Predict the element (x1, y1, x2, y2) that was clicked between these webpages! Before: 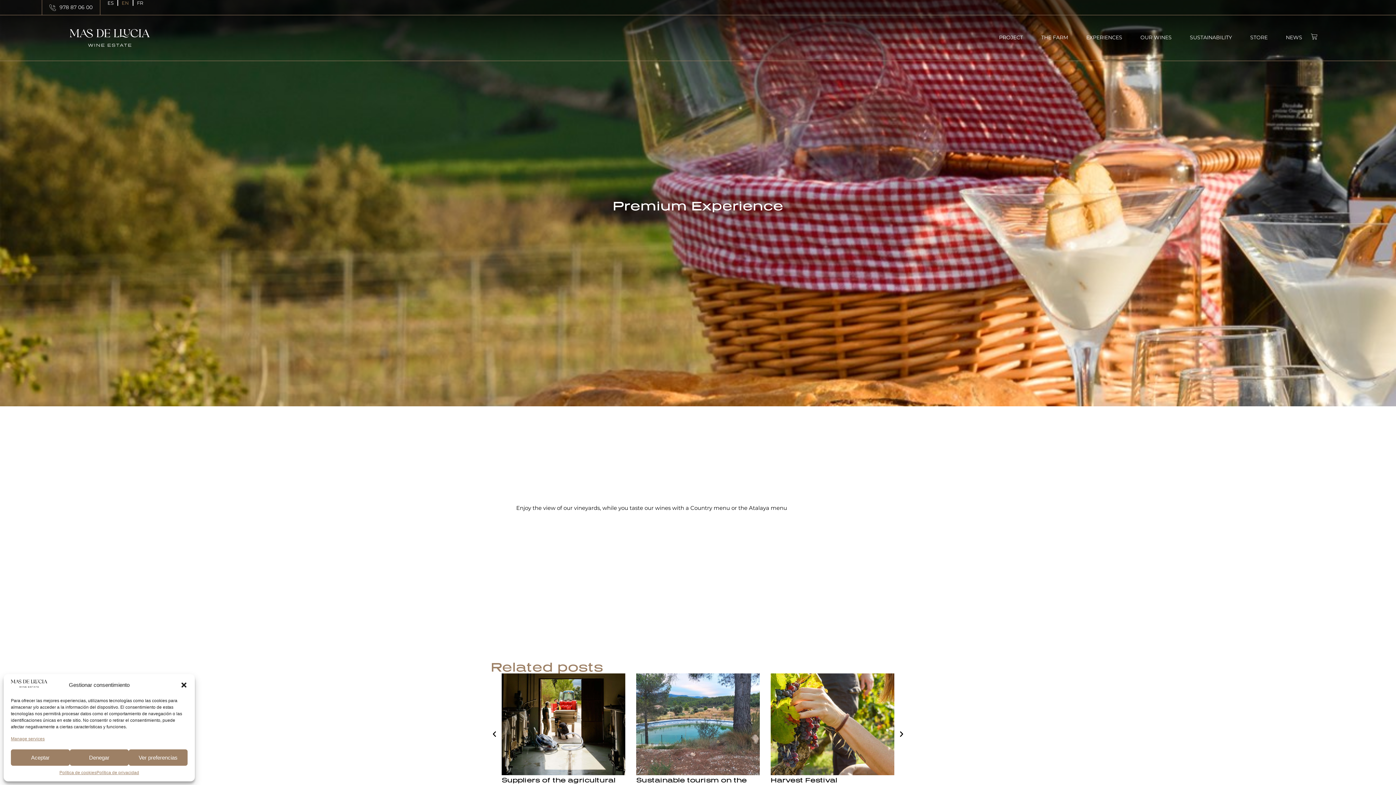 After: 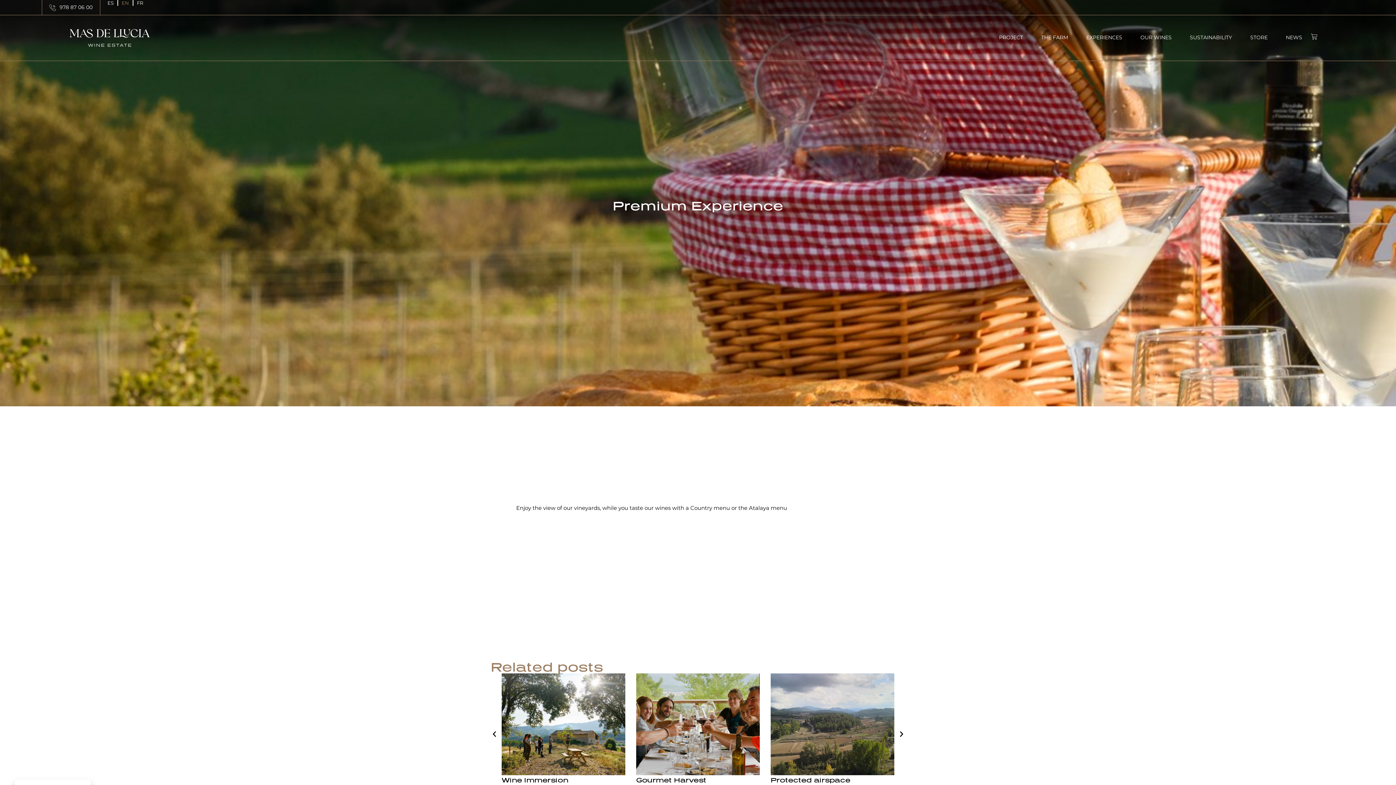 Action: label: Close dialogue bbox: (180, 681, 187, 688)